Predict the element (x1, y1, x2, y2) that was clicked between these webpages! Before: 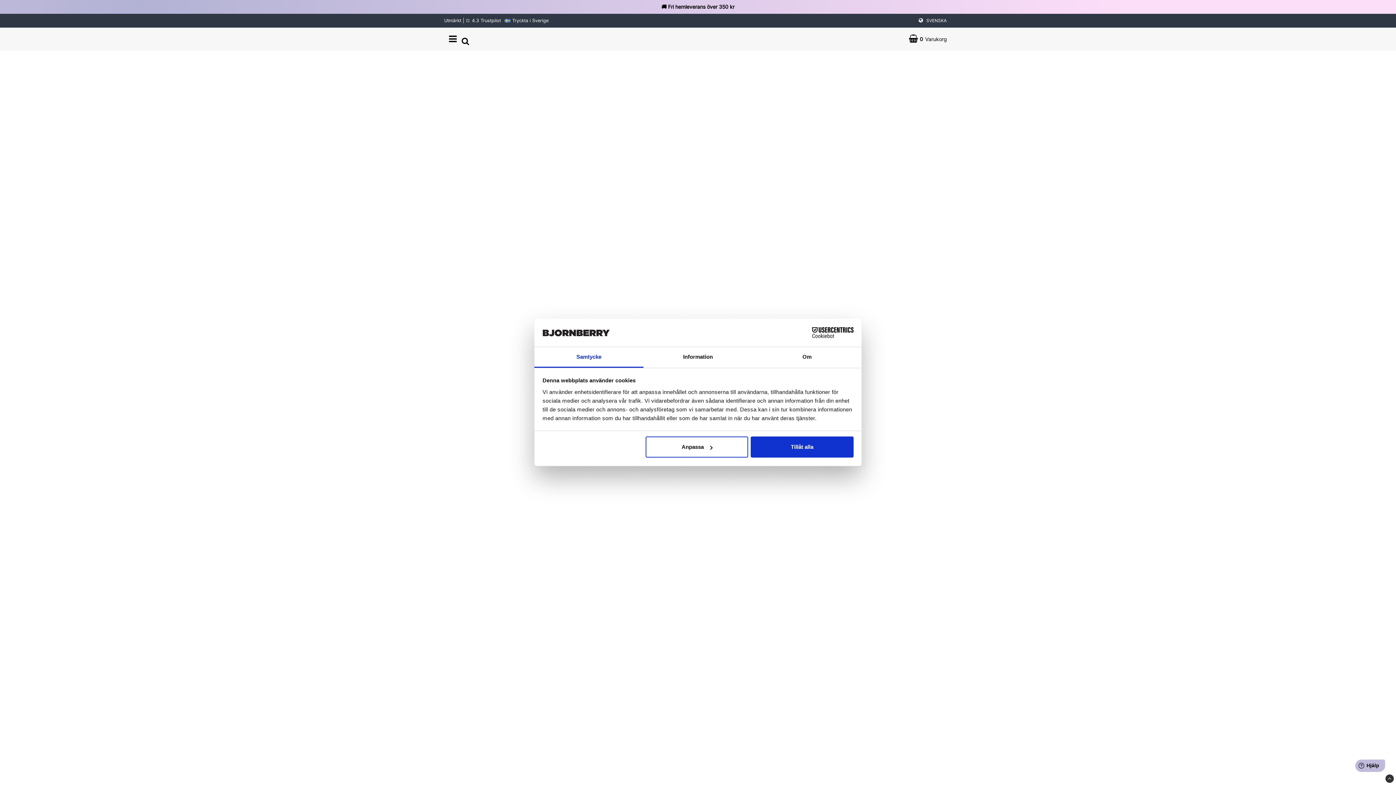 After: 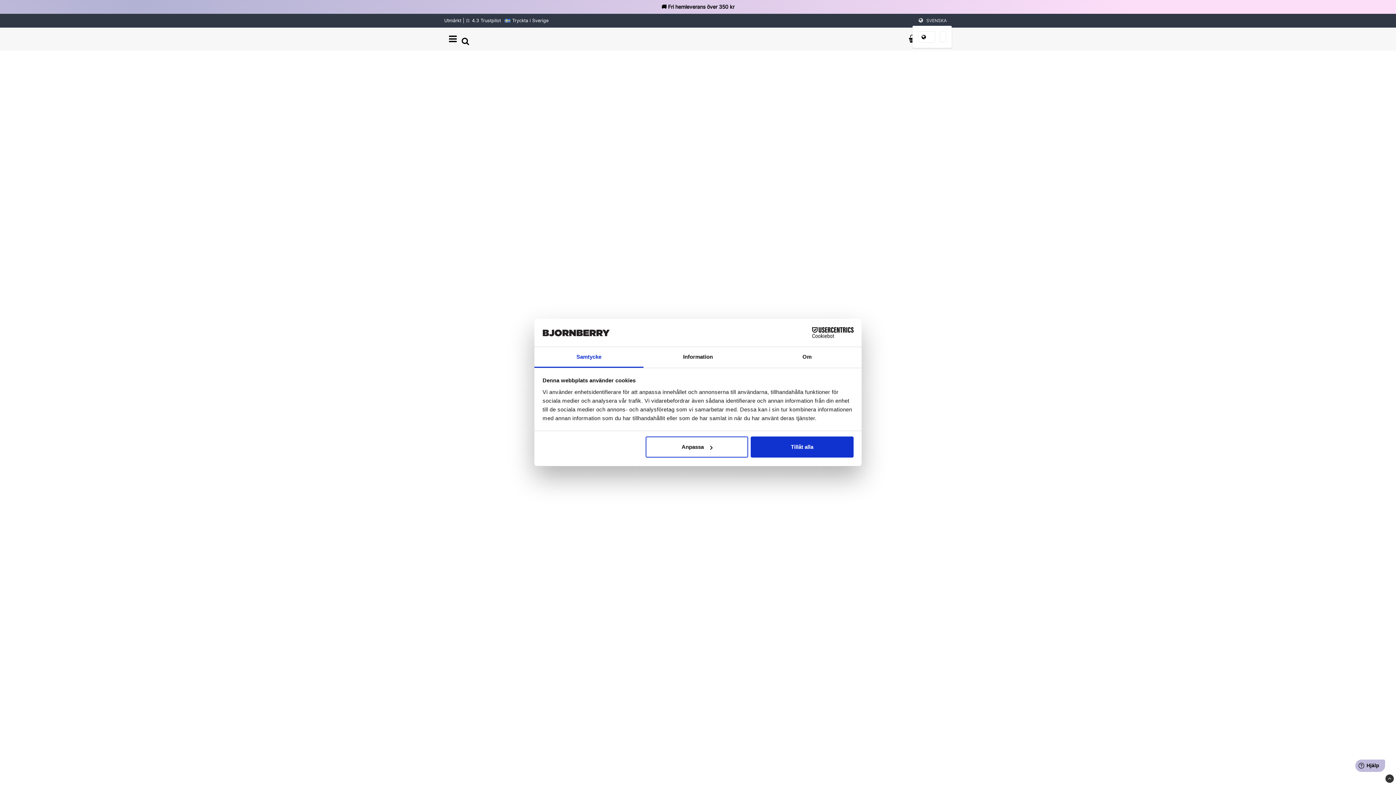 Action: label: SVENSKA bbox: (917, 17, 952, 24)